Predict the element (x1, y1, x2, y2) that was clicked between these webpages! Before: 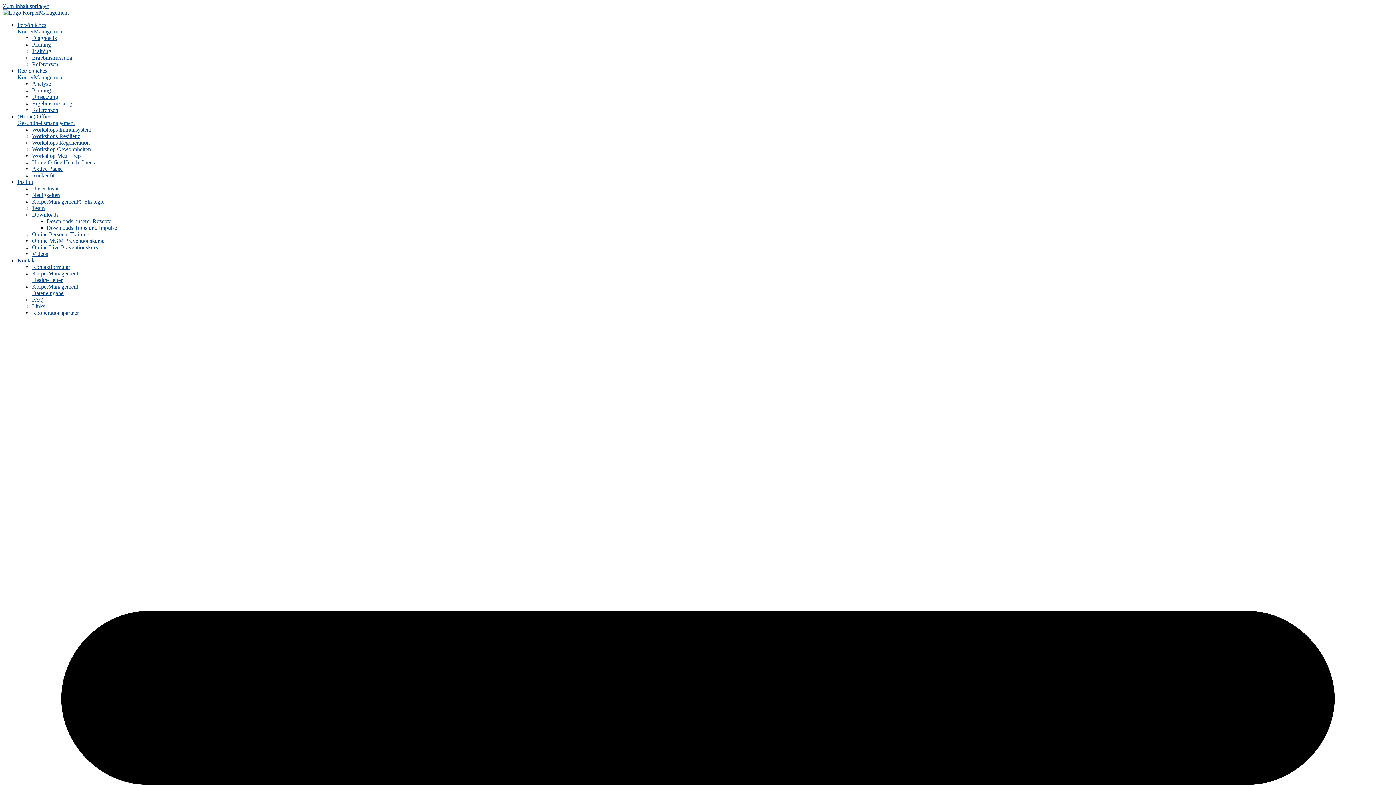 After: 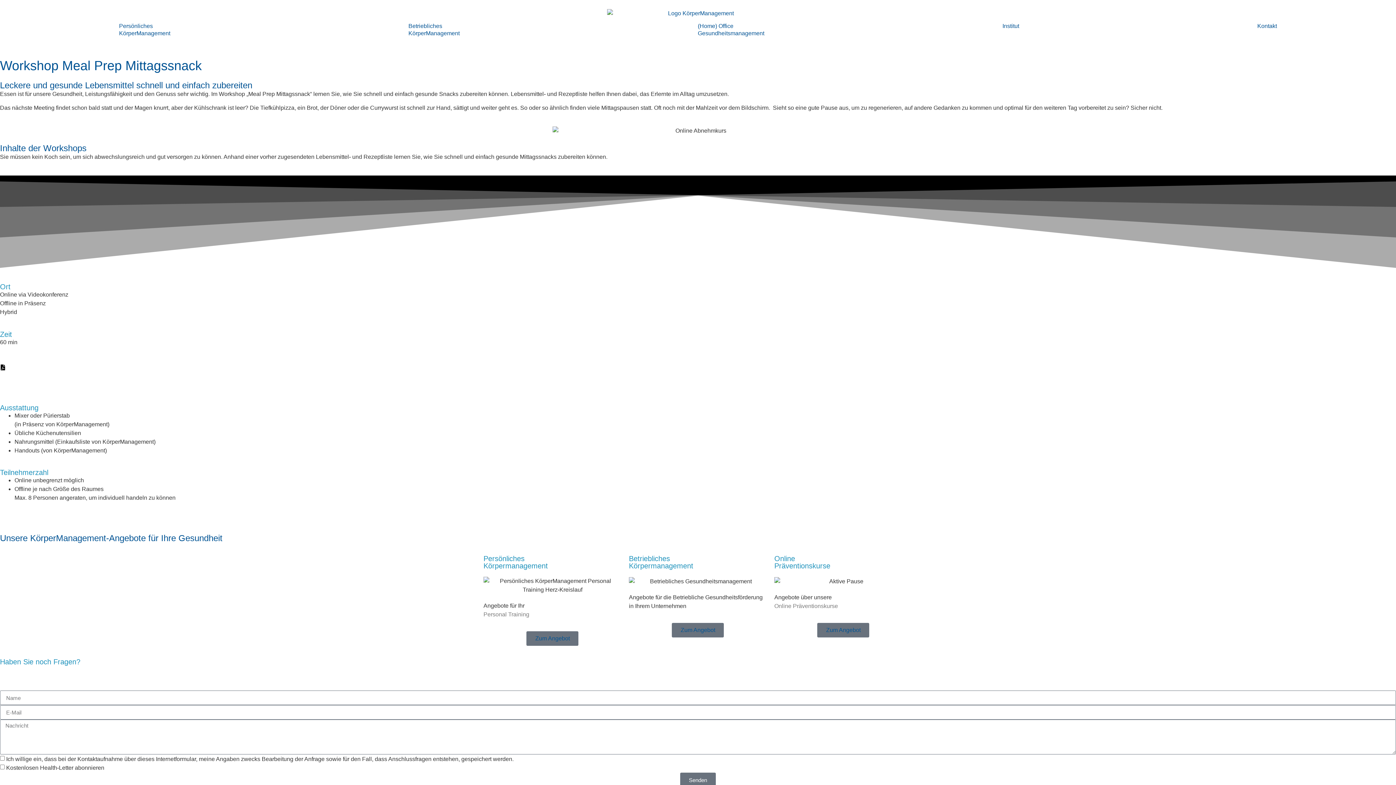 Action: label: Workshop Meal Prep bbox: (32, 152, 80, 158)